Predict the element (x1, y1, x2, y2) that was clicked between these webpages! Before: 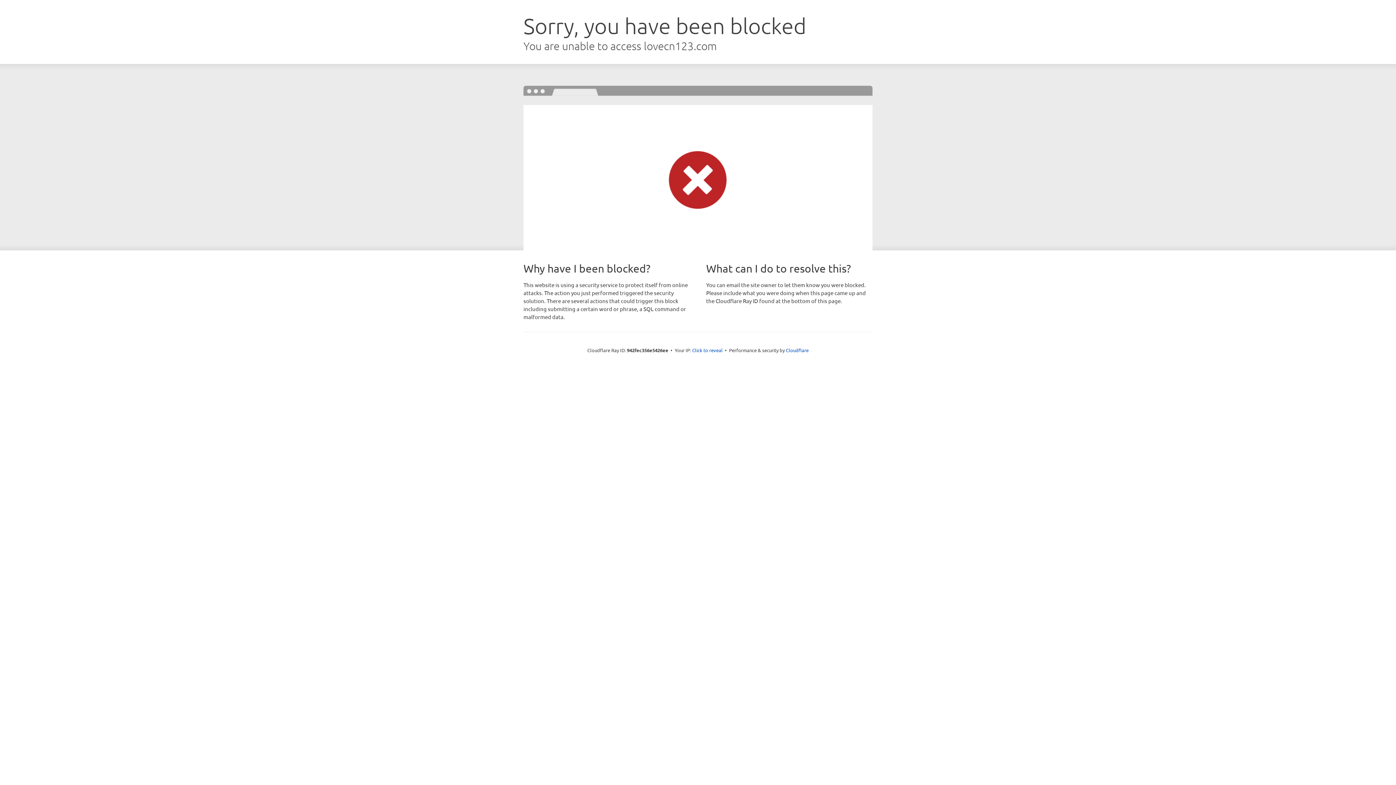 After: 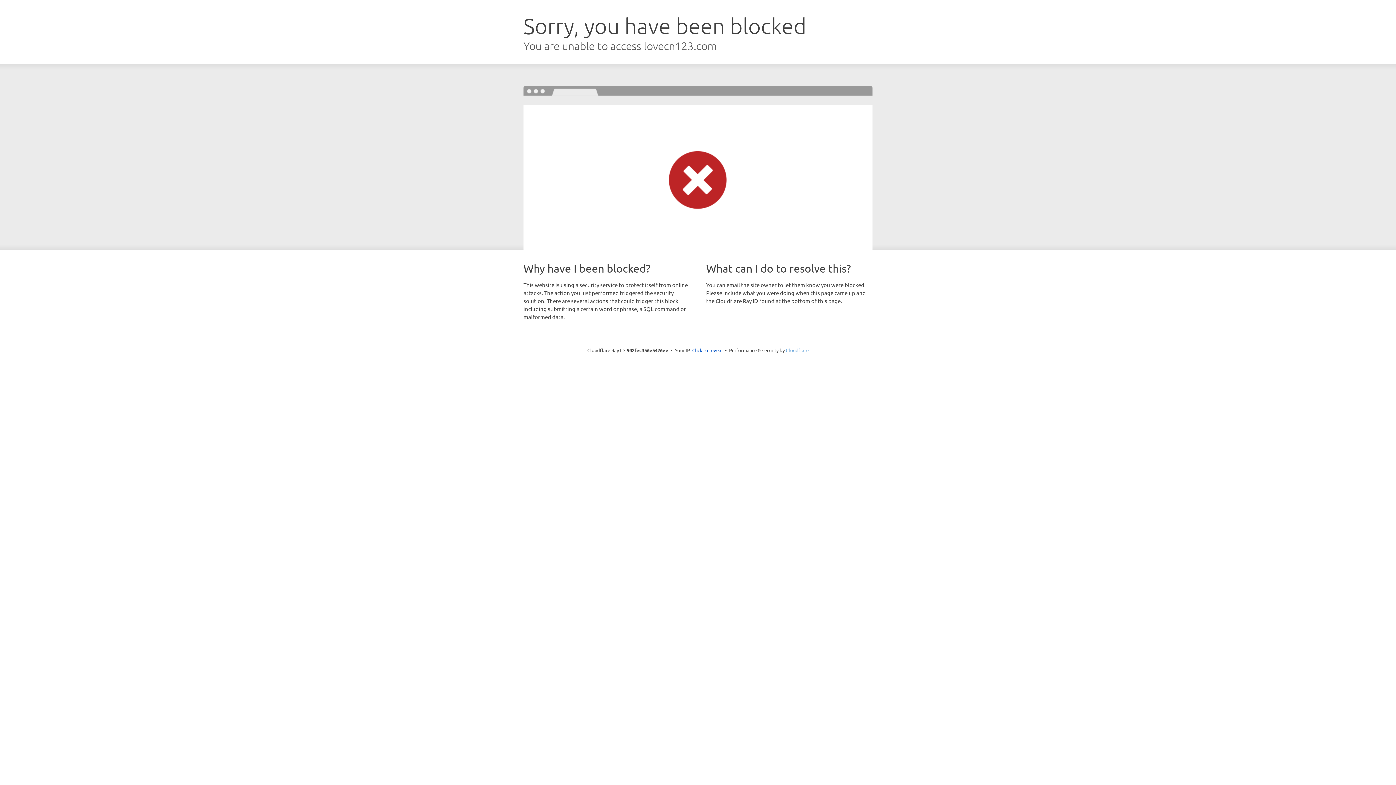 Action: bbox: (786, 347, 808, 353) label: Cloudflare